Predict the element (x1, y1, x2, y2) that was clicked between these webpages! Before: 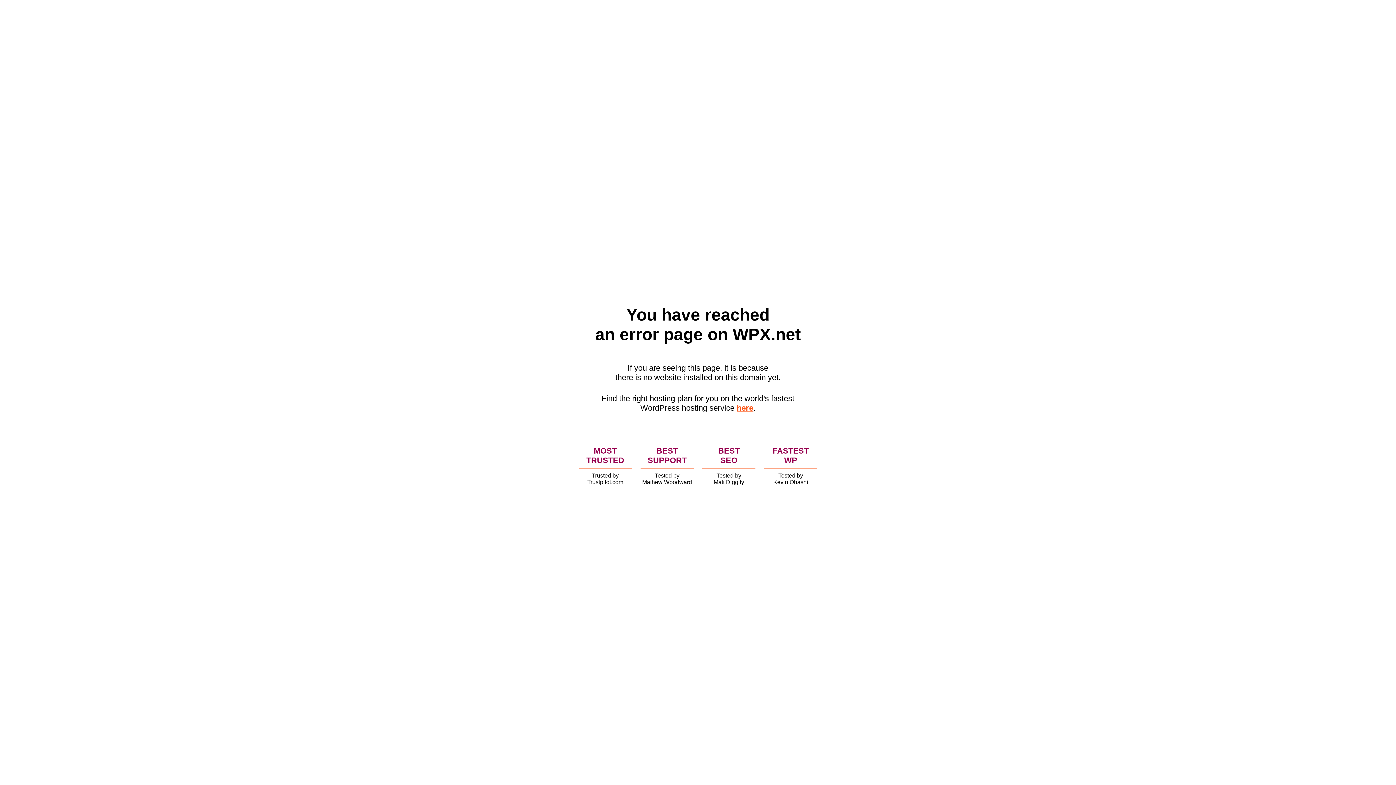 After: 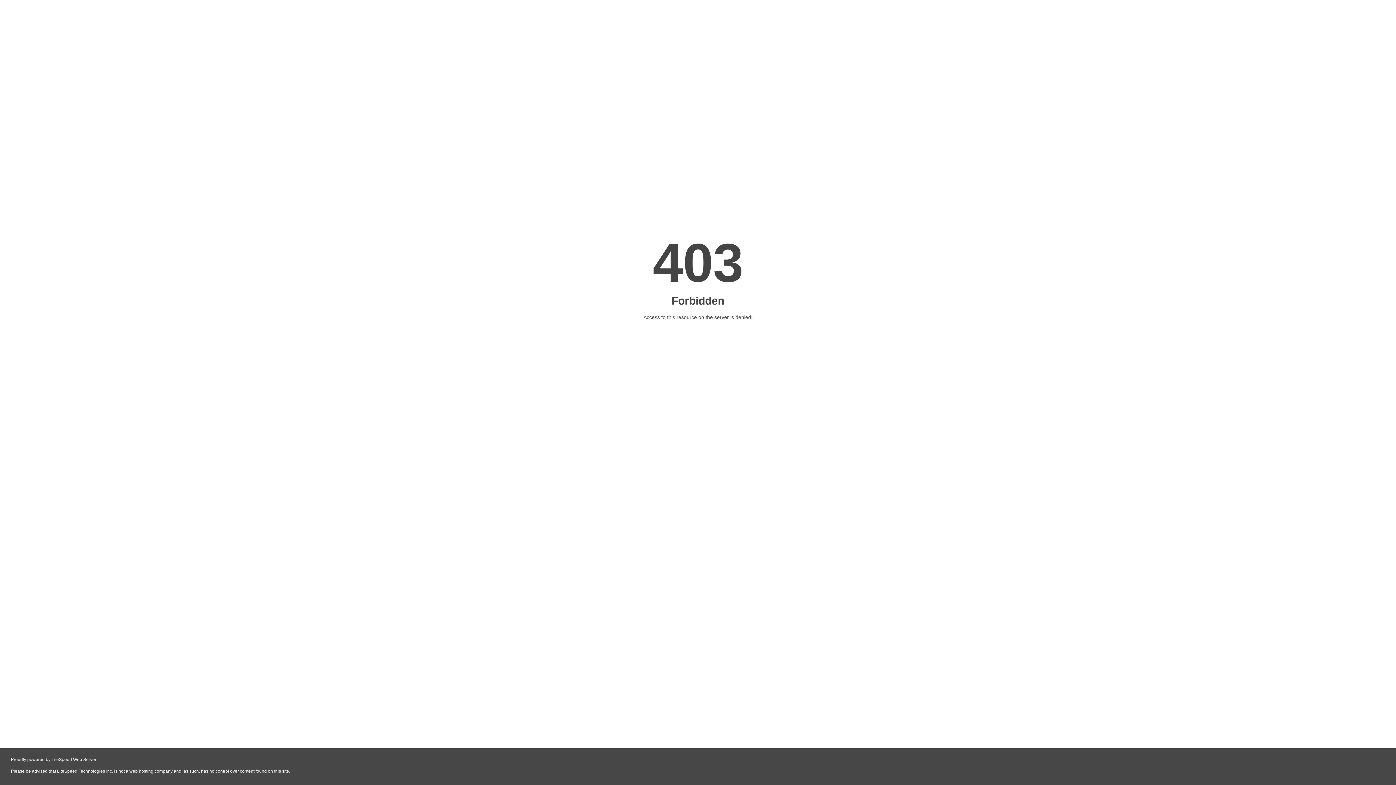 Action: label: here bbox: (736, 403, 753, 412)